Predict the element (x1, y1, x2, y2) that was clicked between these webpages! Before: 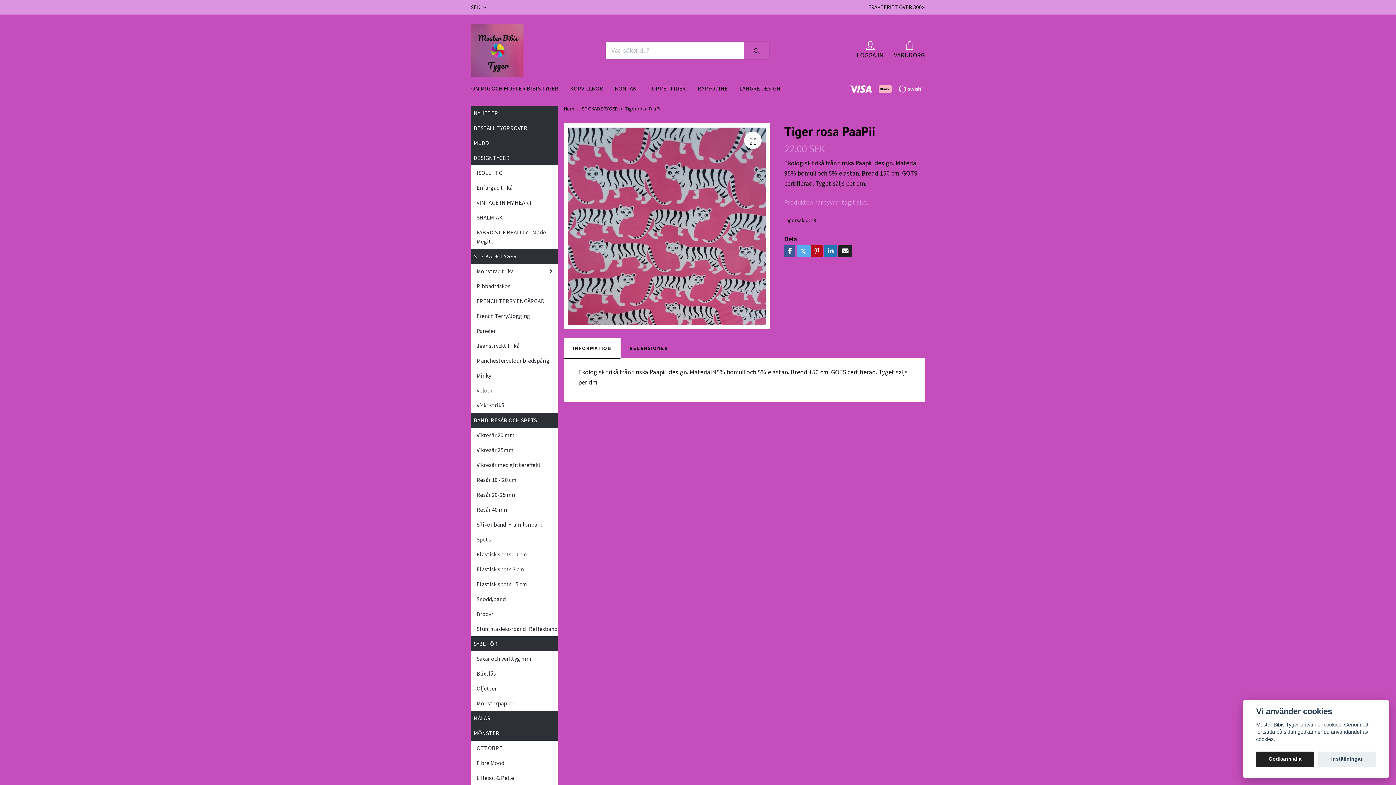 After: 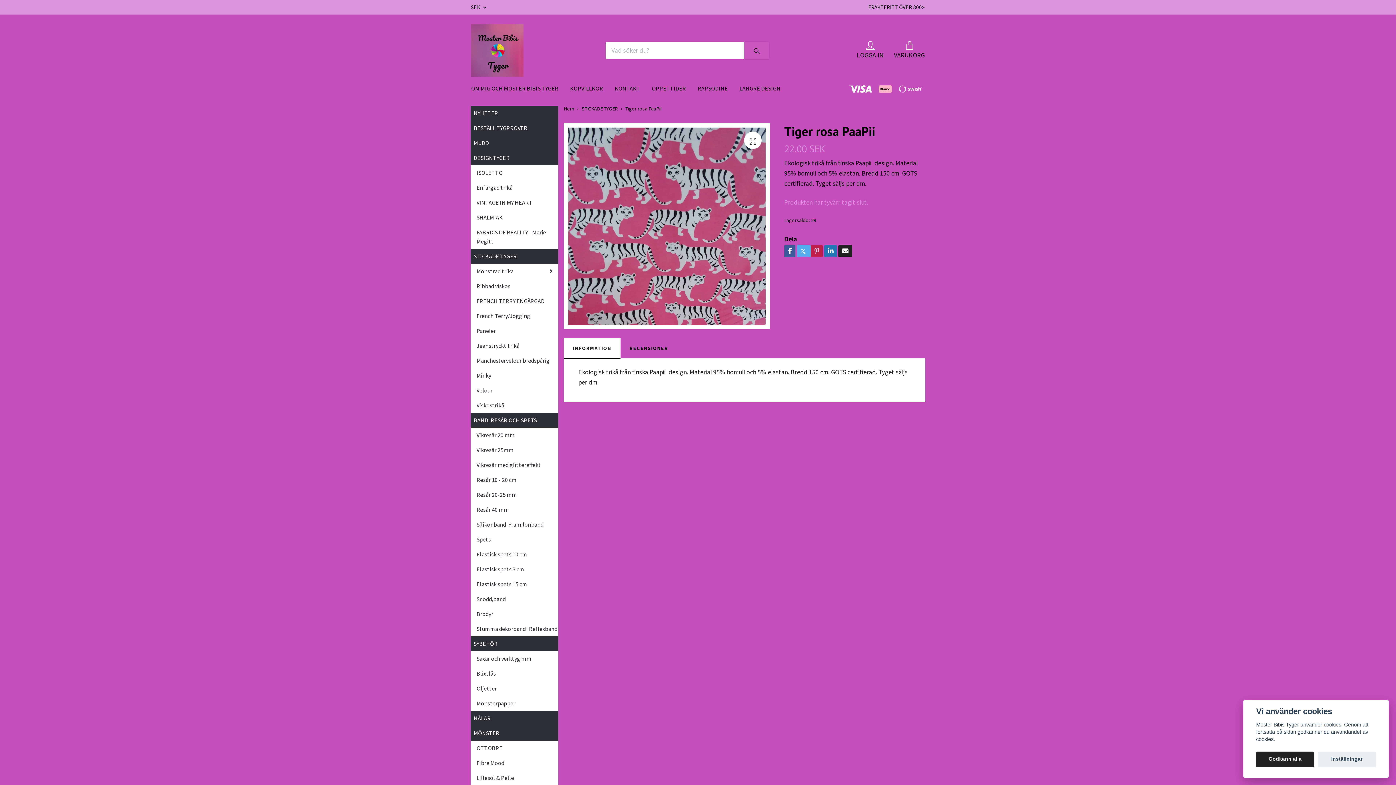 Action: bbox: (811, 245, 823, 257)